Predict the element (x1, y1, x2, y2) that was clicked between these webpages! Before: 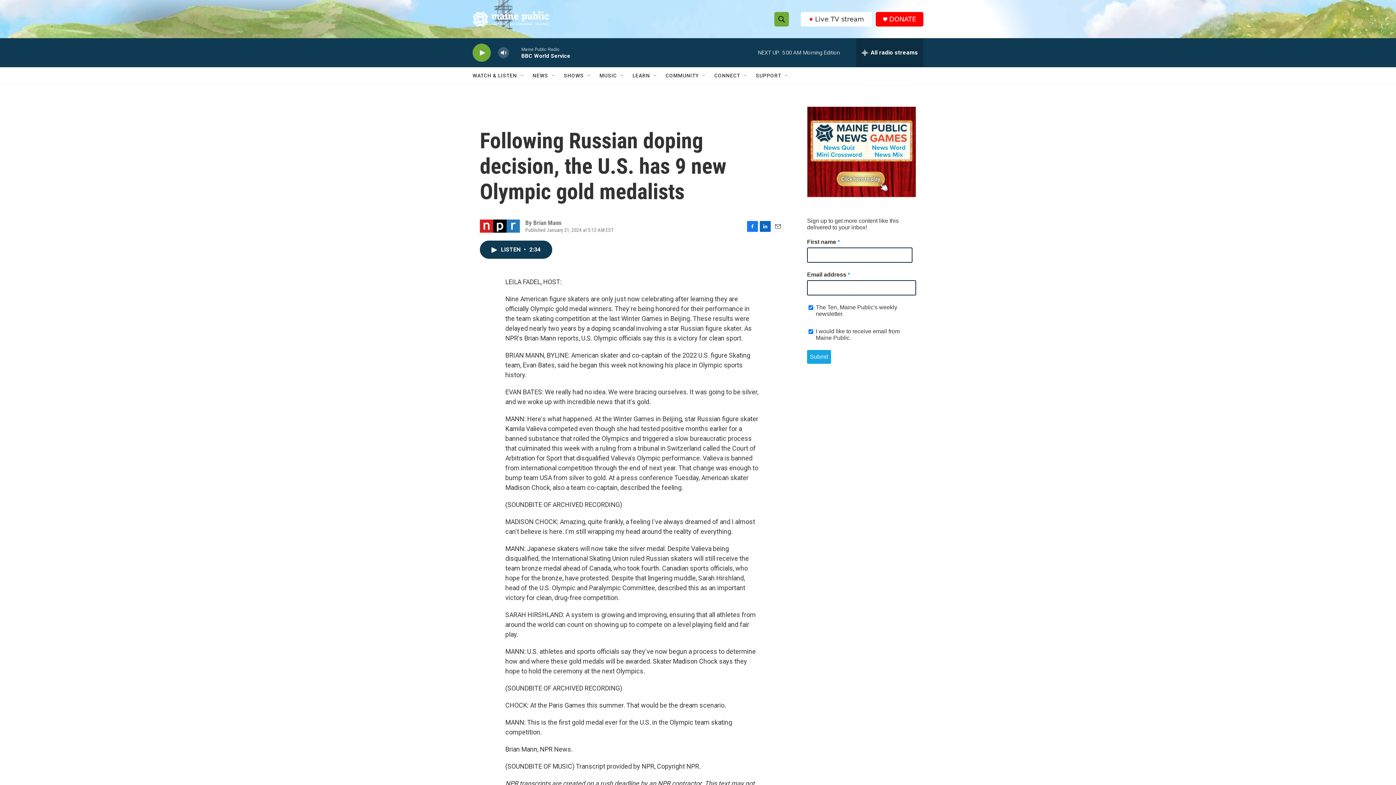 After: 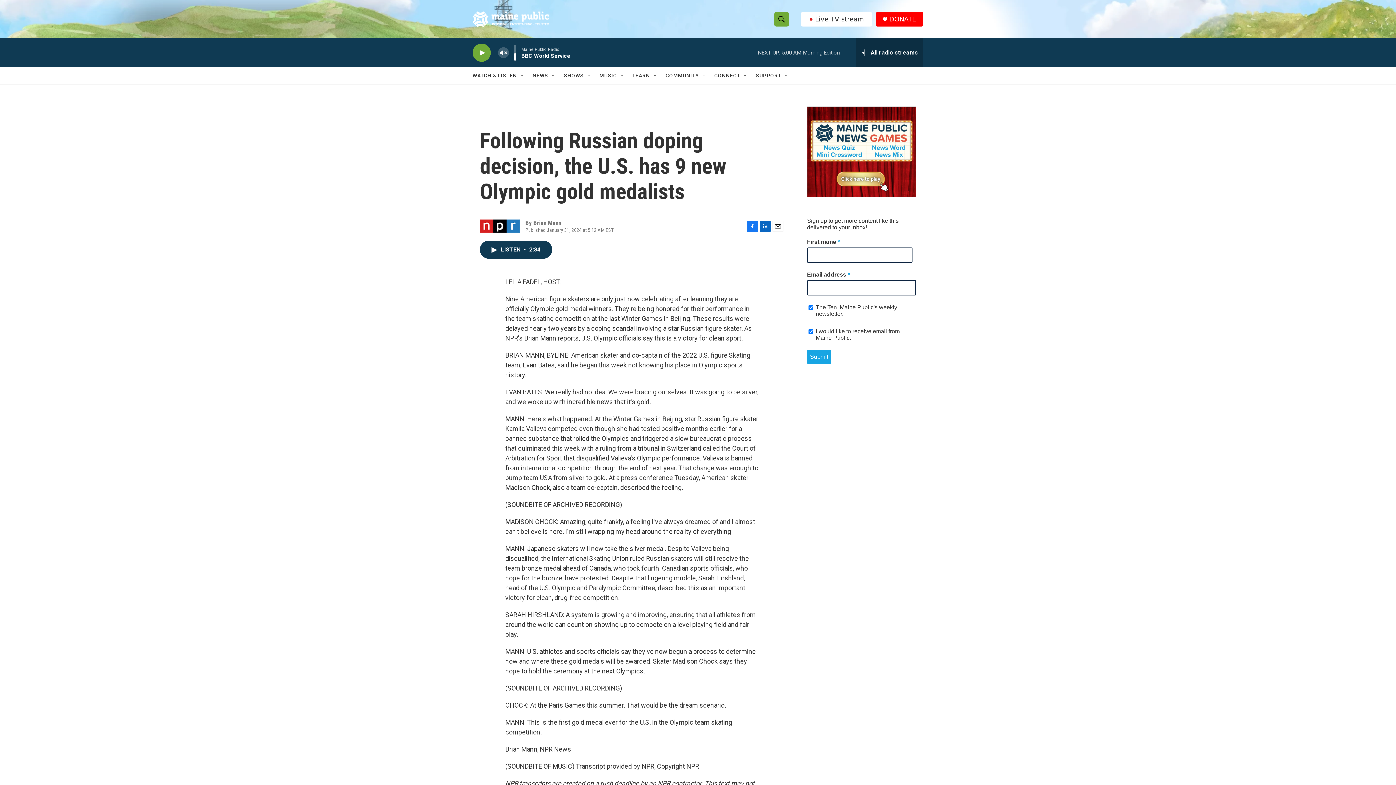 Action: bbox: (497, 44, 509, 60) label: volume